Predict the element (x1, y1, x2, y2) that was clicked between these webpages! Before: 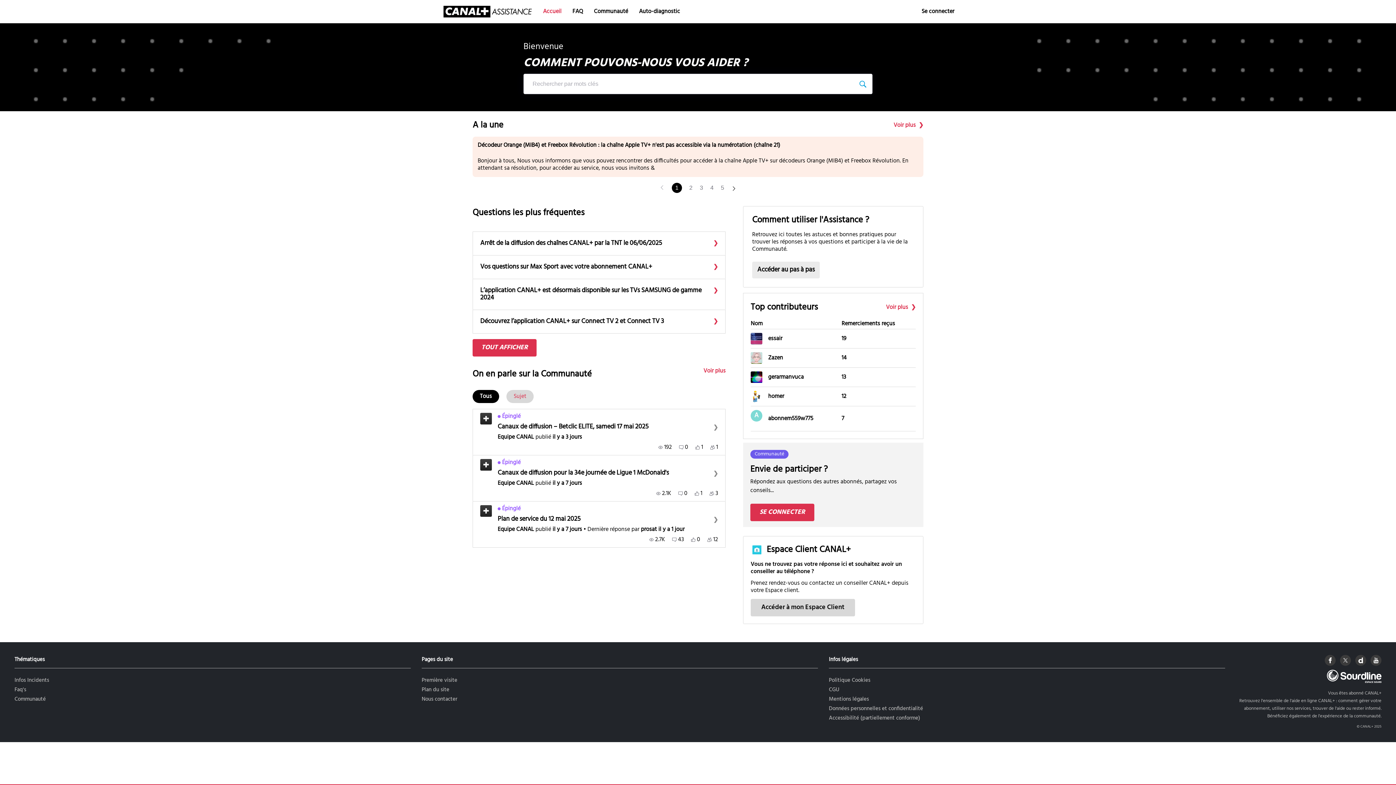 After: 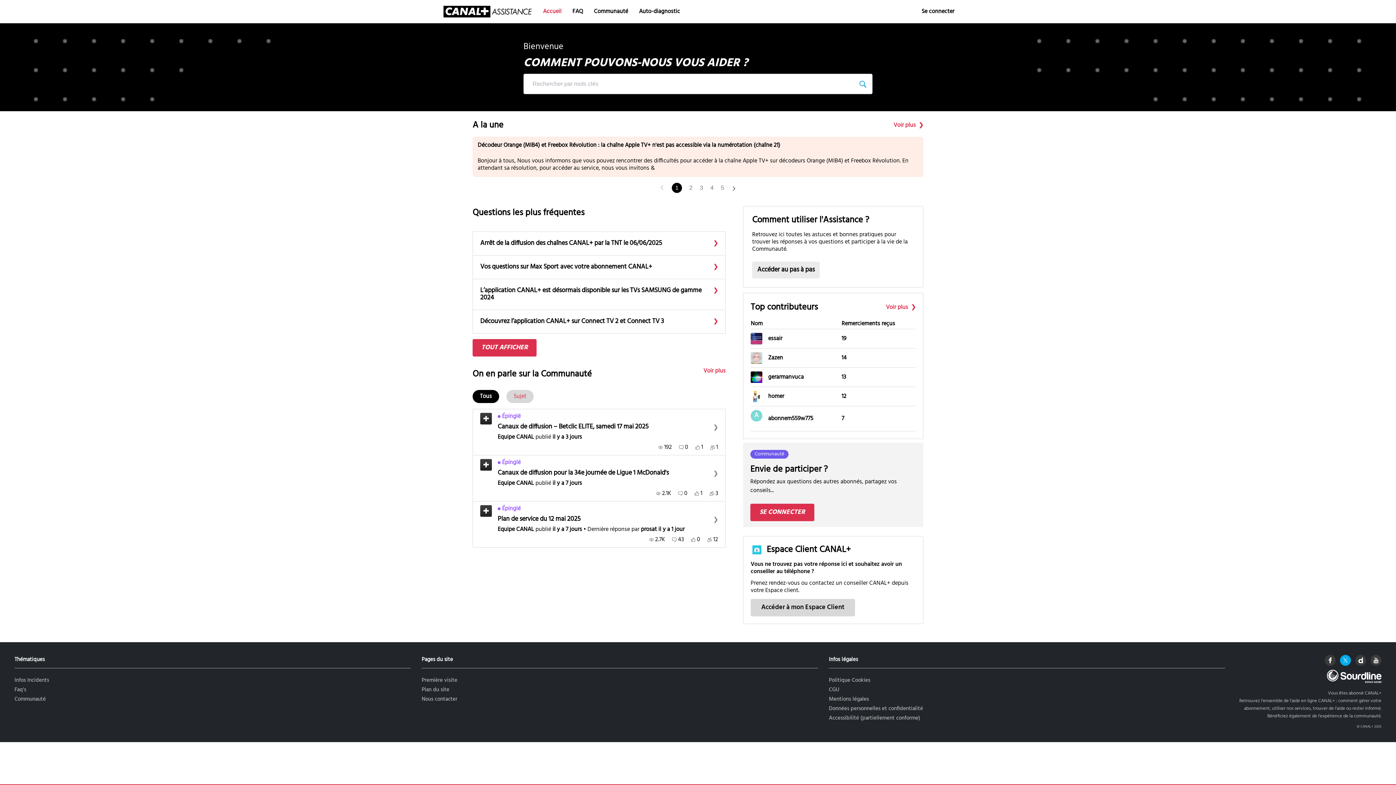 Action: bbox: (1340, 578, 1351, 589)